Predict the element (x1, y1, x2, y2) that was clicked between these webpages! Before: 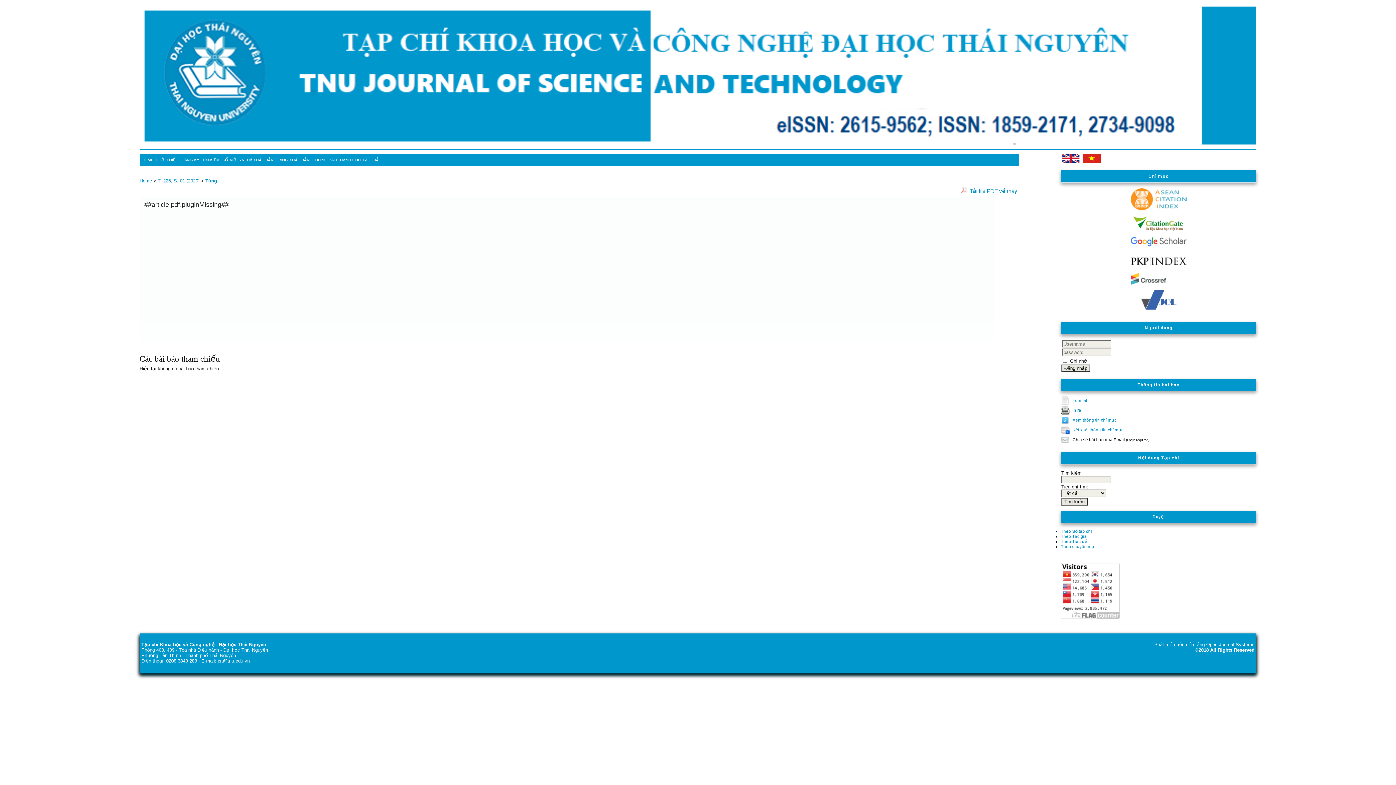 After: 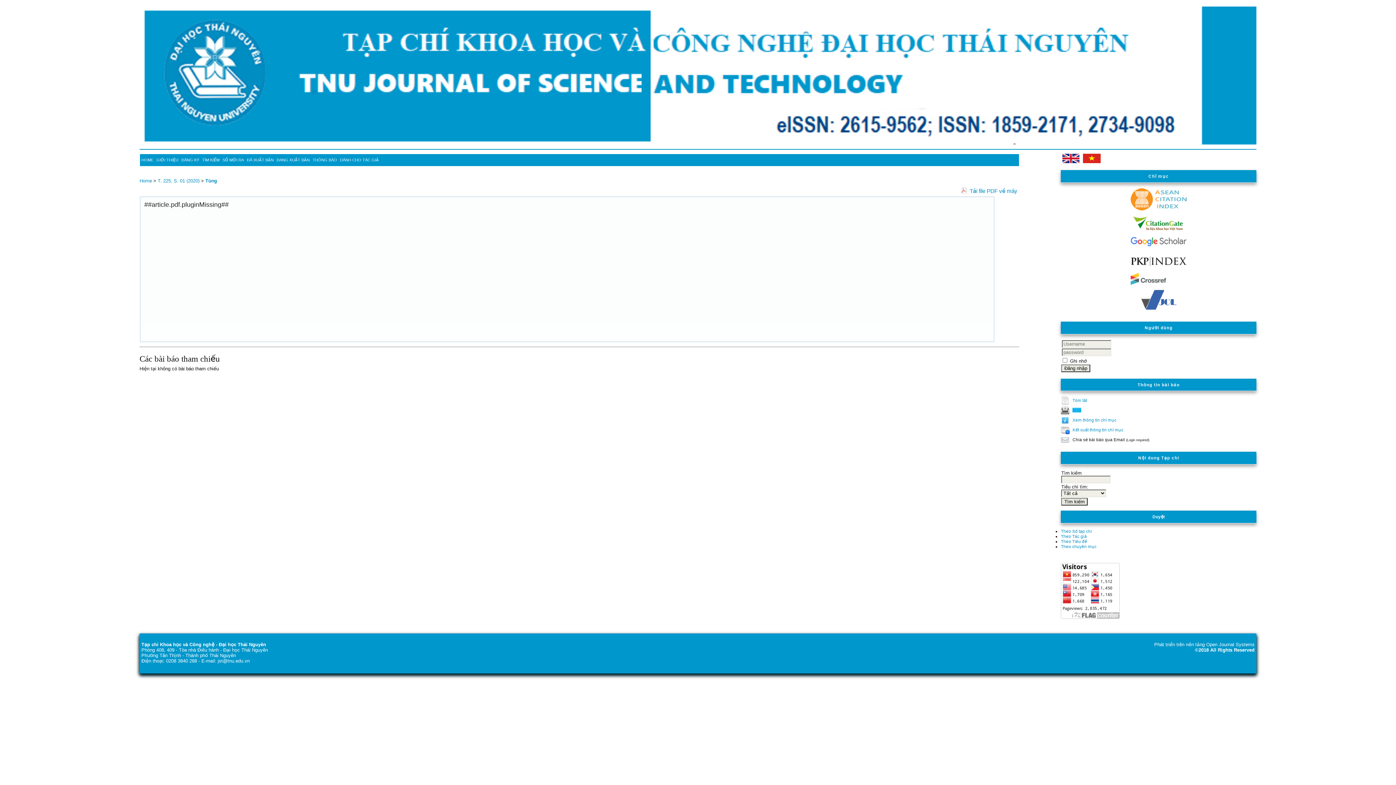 Action: label: In ra bbox: (1072, 408, 1081, 412)